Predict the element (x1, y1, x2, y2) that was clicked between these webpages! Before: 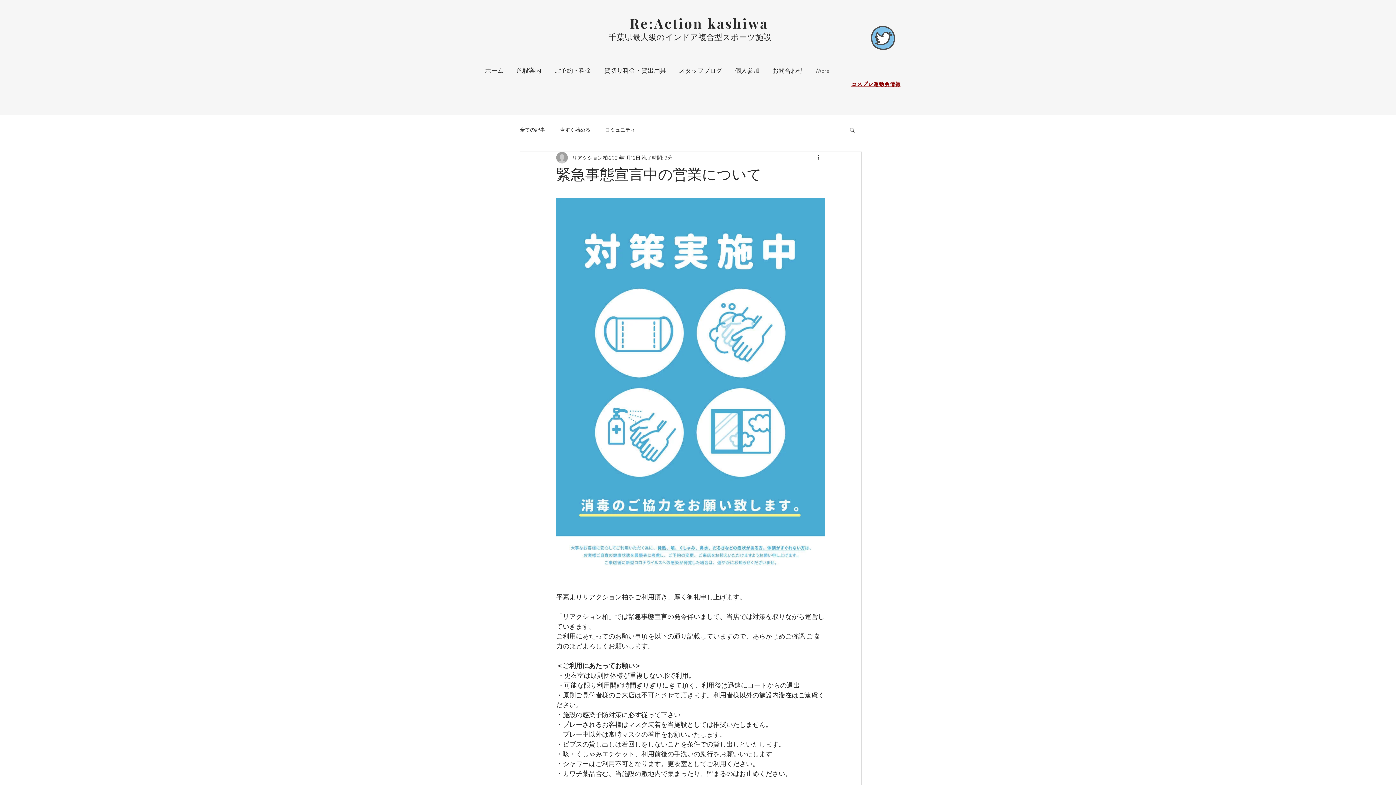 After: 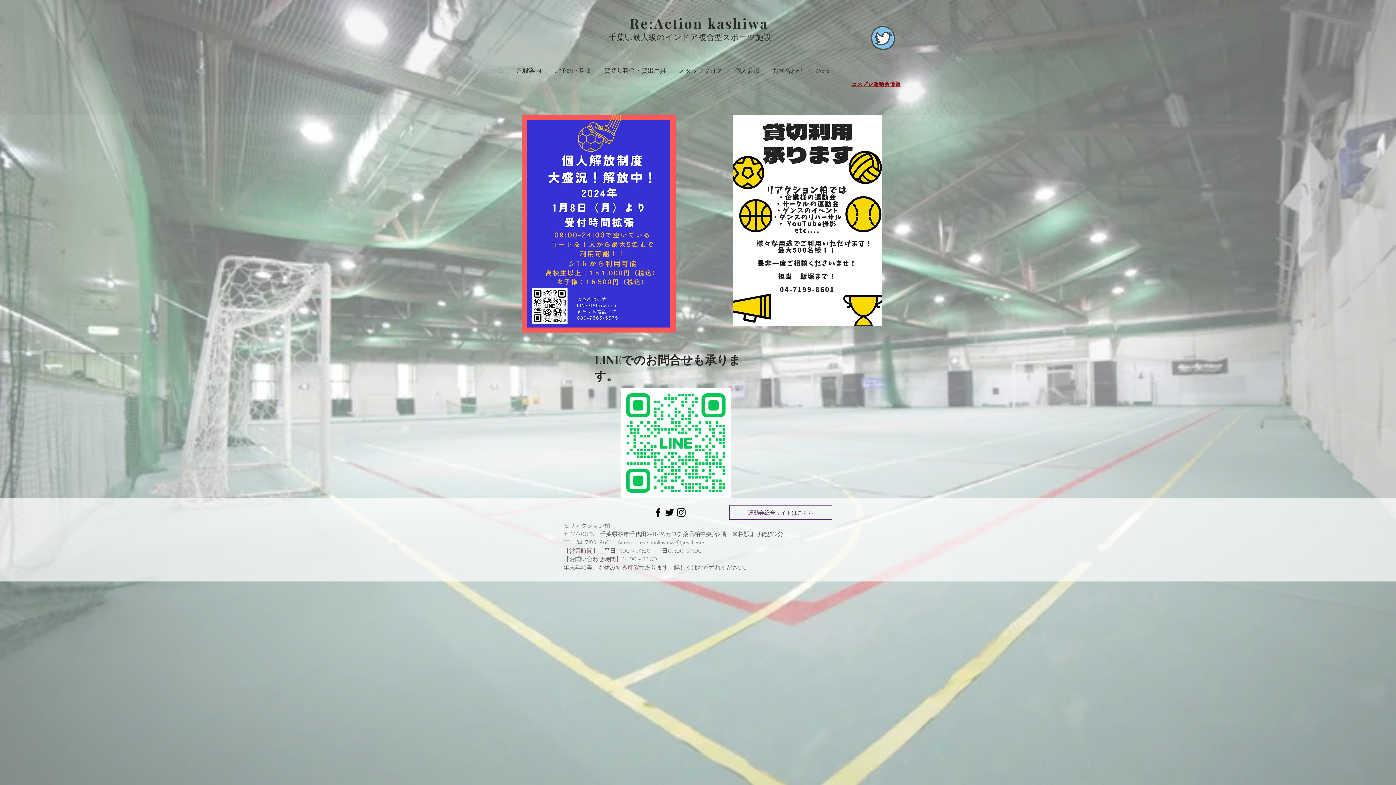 Action: bbox: (608, 32, 771, 42) label: 千葉県最大級のインドア複合型スポーツ施設